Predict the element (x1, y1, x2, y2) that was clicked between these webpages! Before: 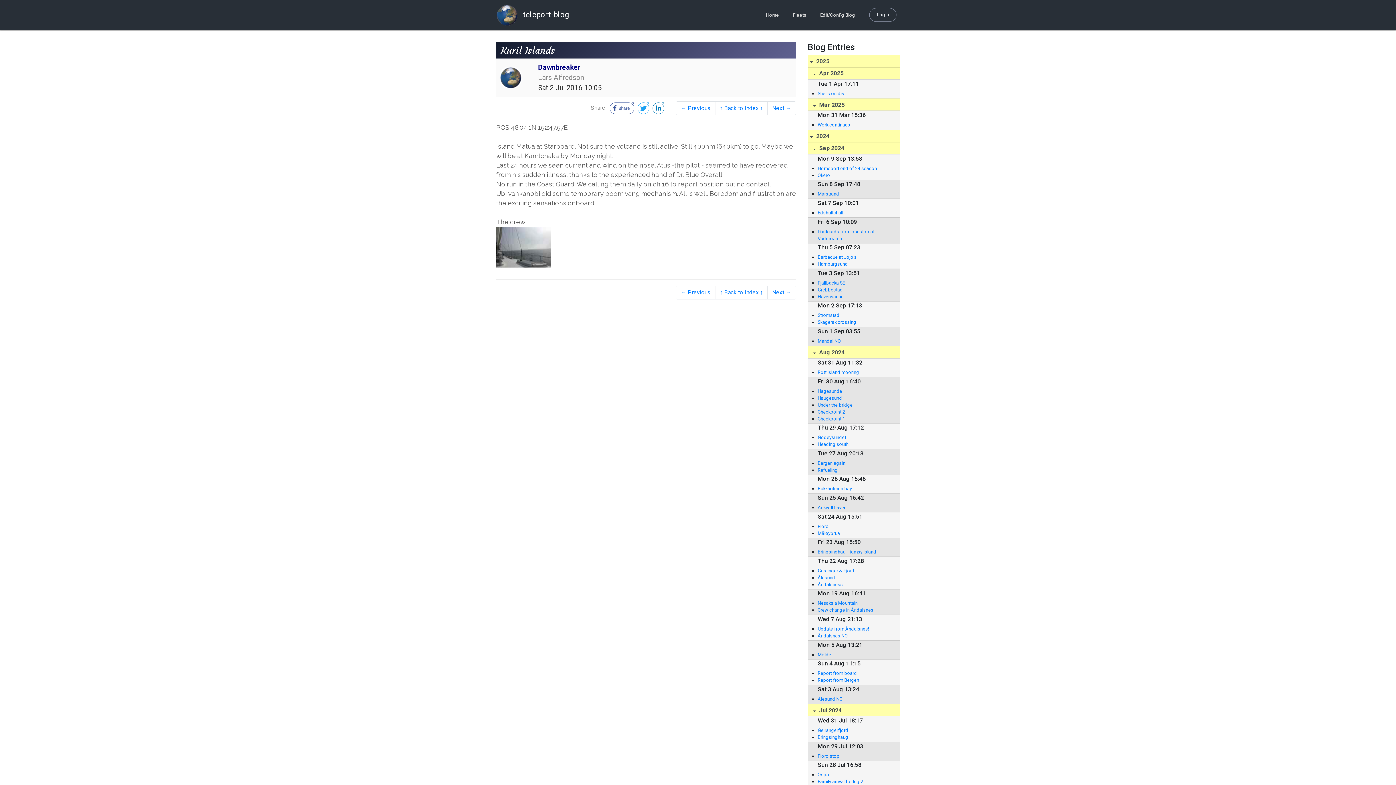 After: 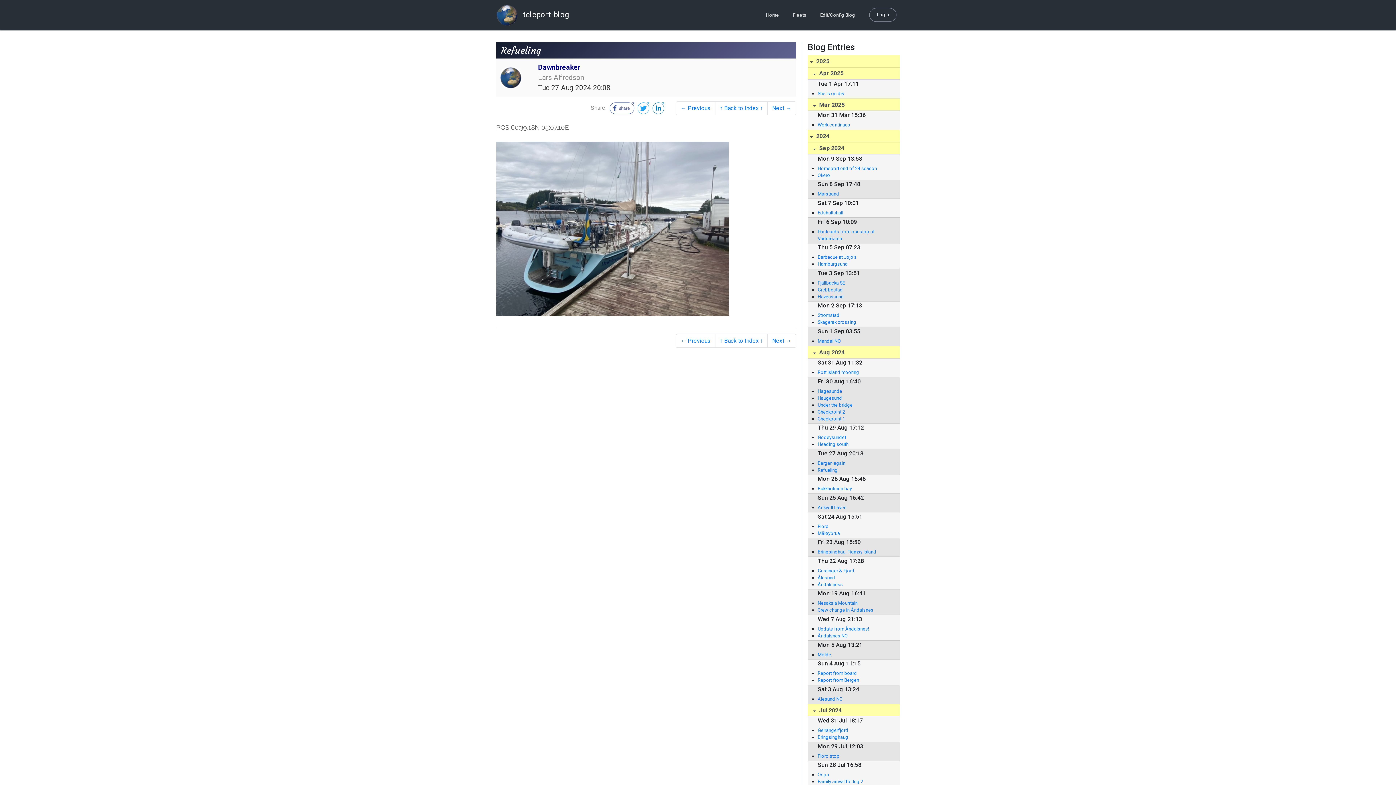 Action: label: Refueling bbox: (817, 466, 892, 473)